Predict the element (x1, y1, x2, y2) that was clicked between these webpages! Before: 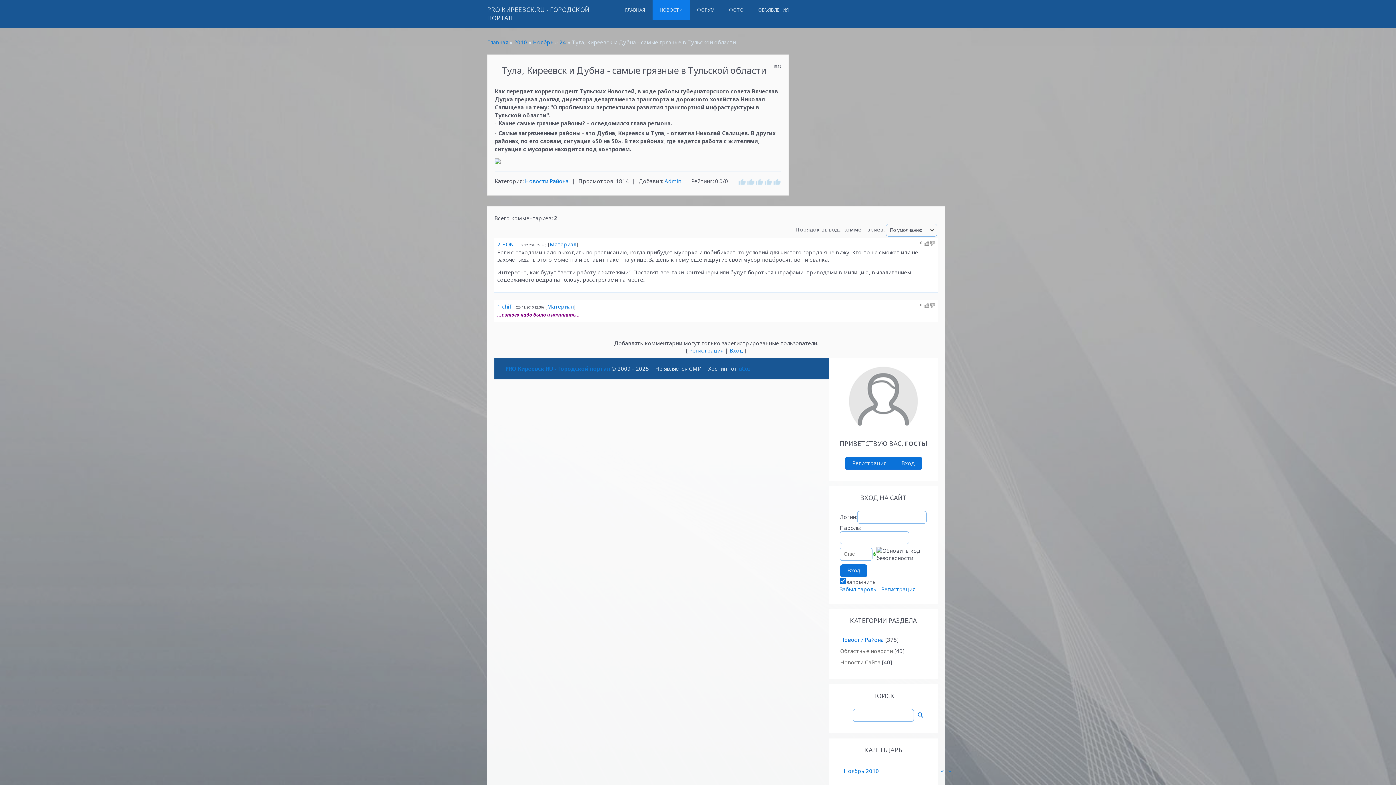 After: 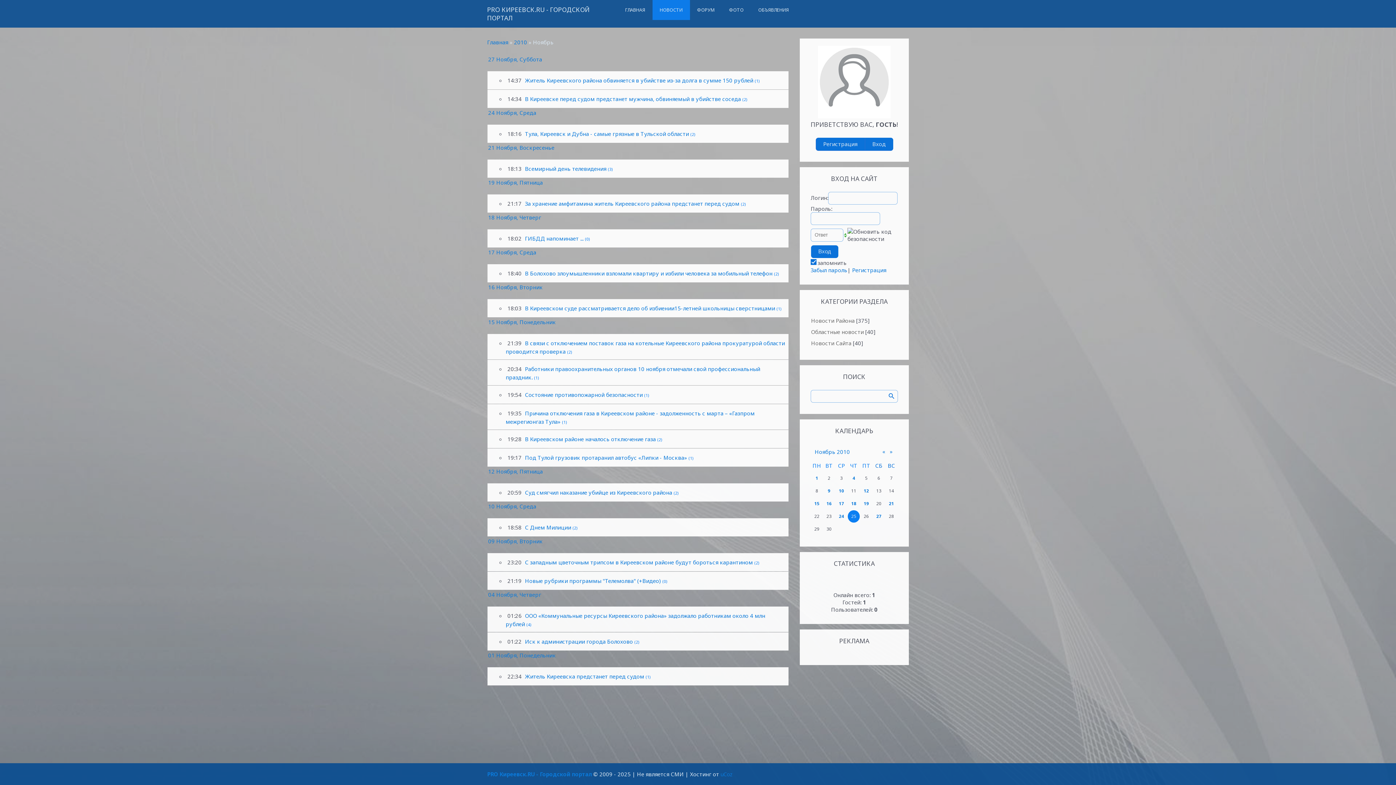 Action: label: Ноябрь 2010 bbox: (844, 763, 879, 778)